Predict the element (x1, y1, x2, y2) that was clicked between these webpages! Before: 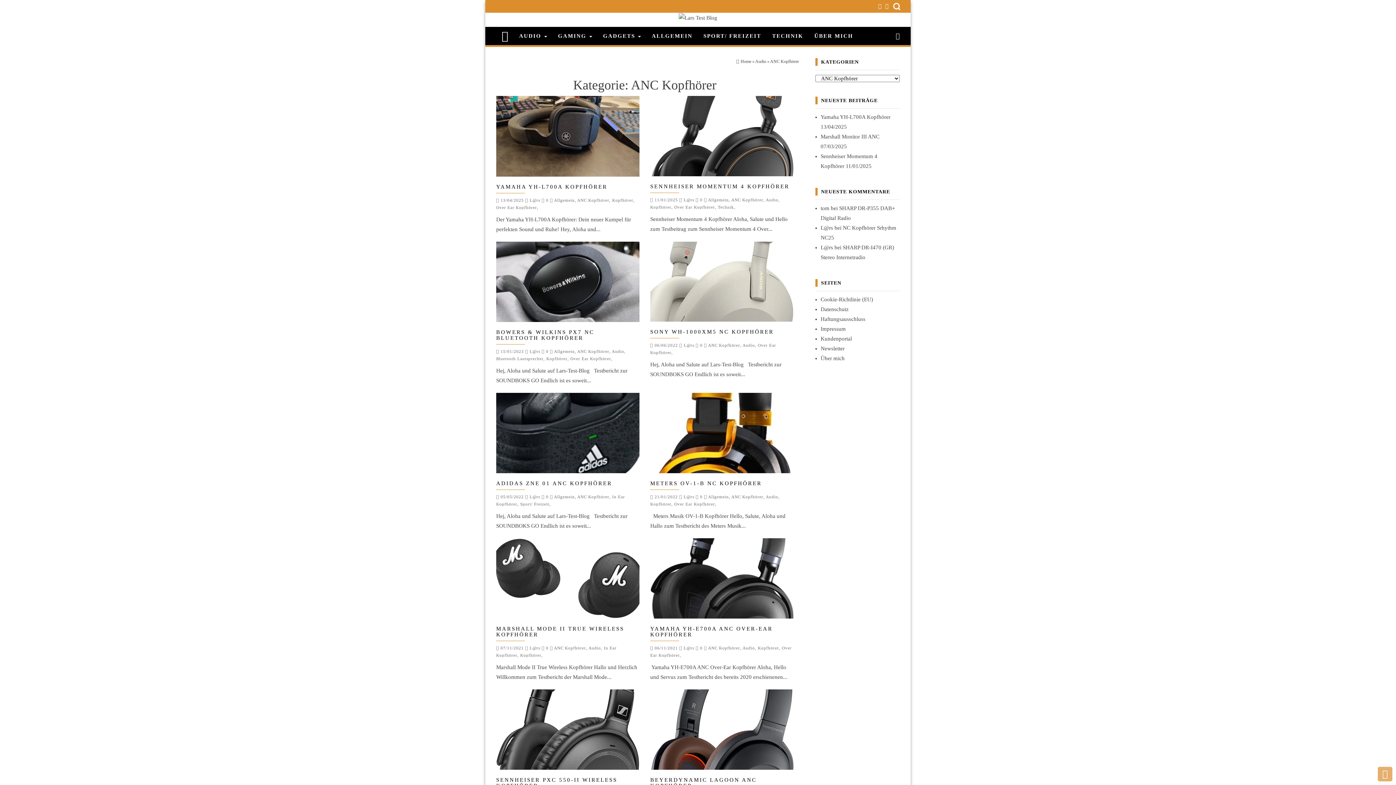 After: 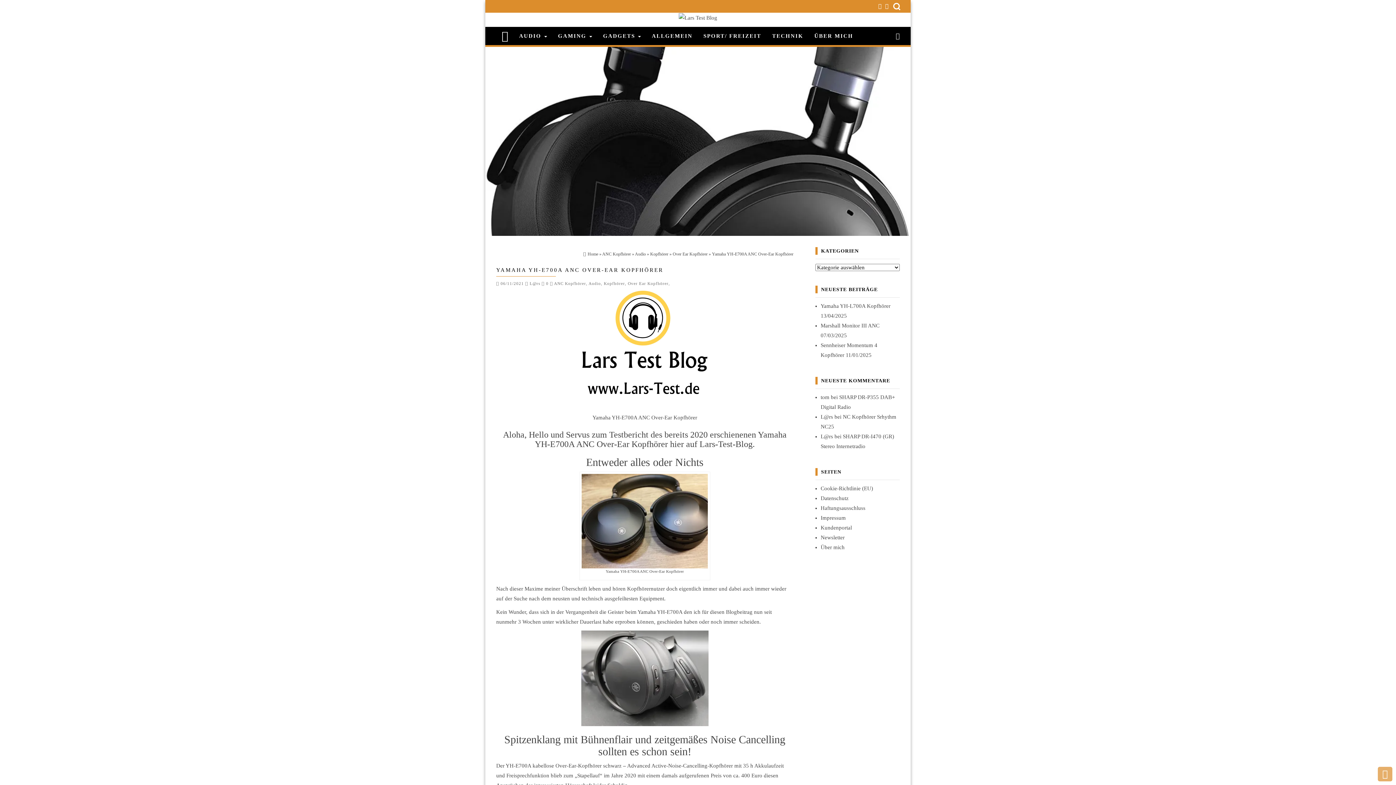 Action: bbox: (650, 575, 793, 581)